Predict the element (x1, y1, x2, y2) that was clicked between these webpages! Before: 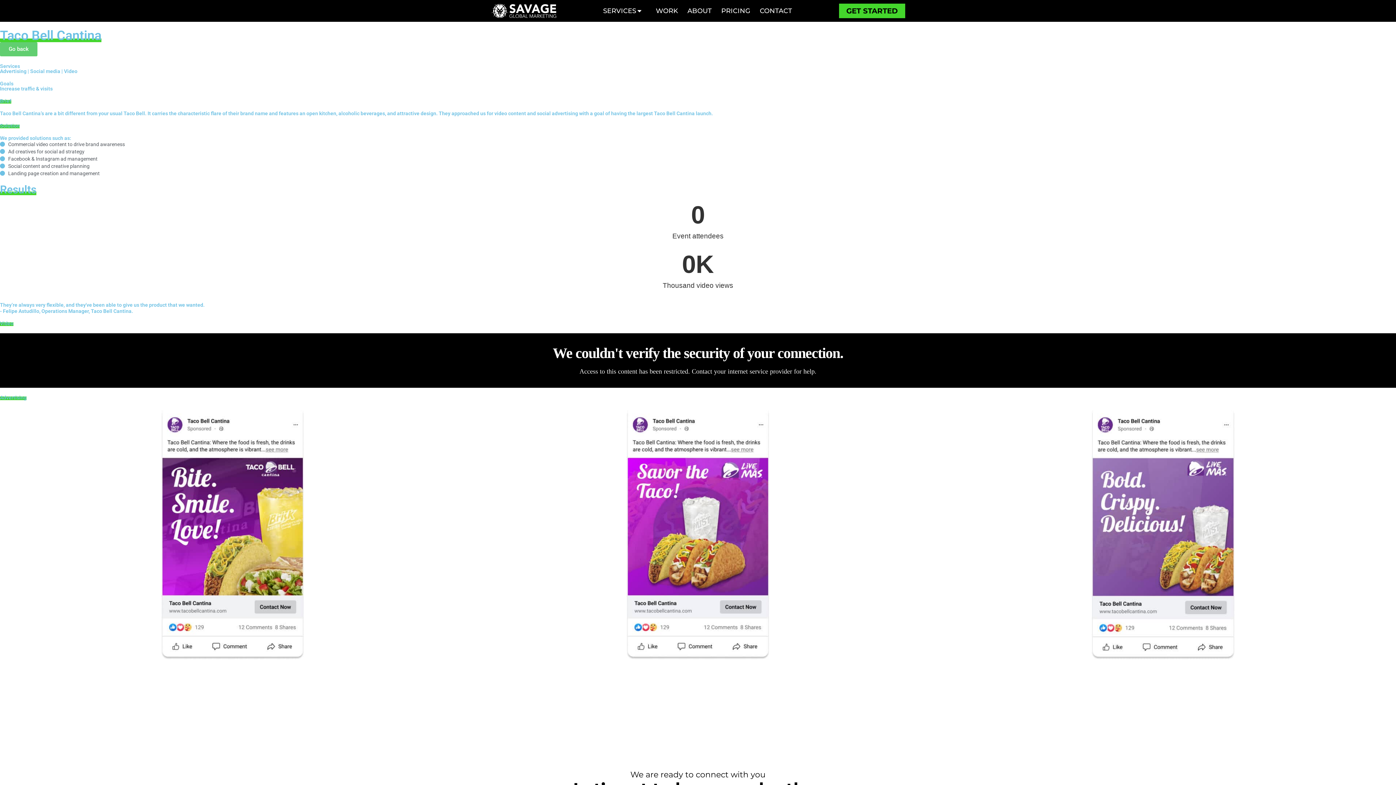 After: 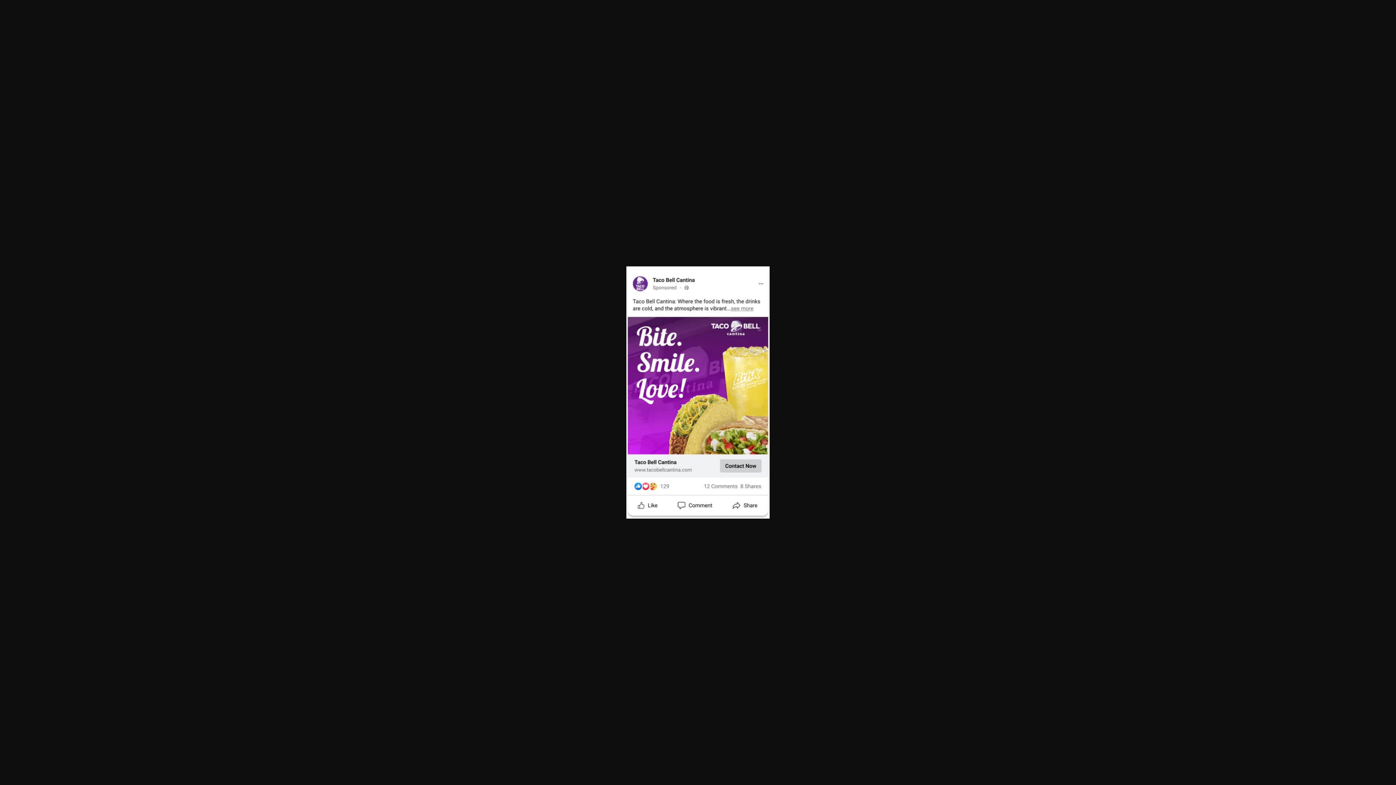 Action: bbox: (0, 407, 465, 660)